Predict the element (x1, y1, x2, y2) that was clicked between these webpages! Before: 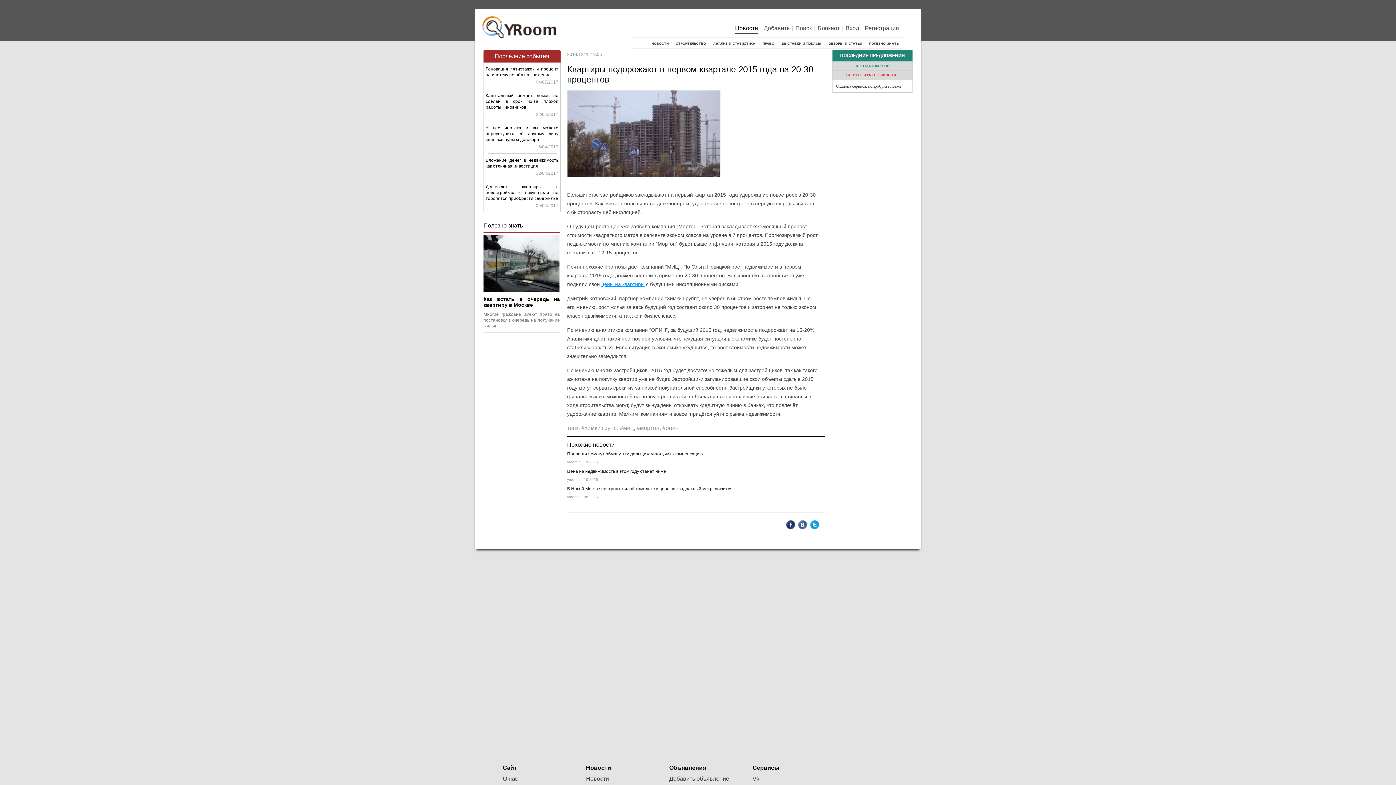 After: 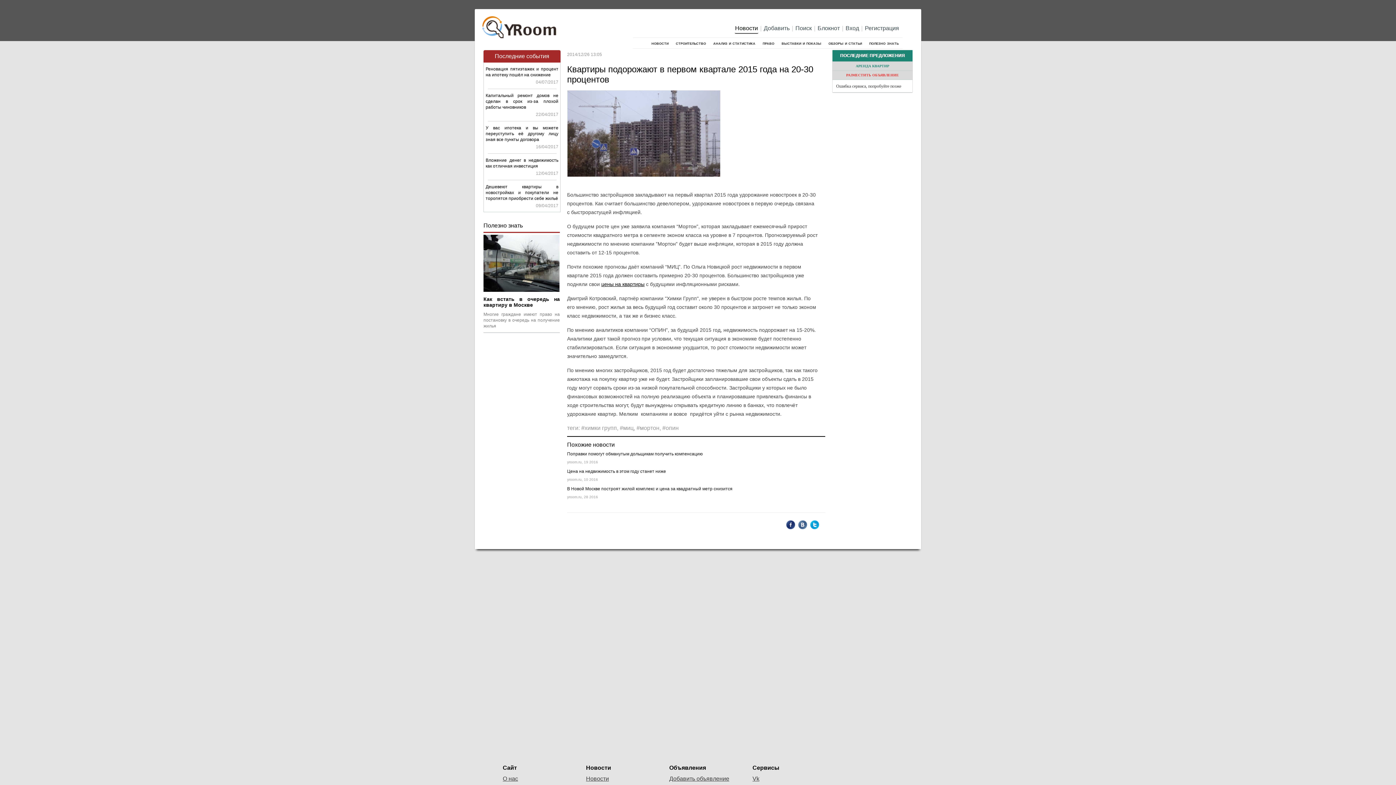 Action: label: цены на квартиры bbox: (601, 281, 644, 287)